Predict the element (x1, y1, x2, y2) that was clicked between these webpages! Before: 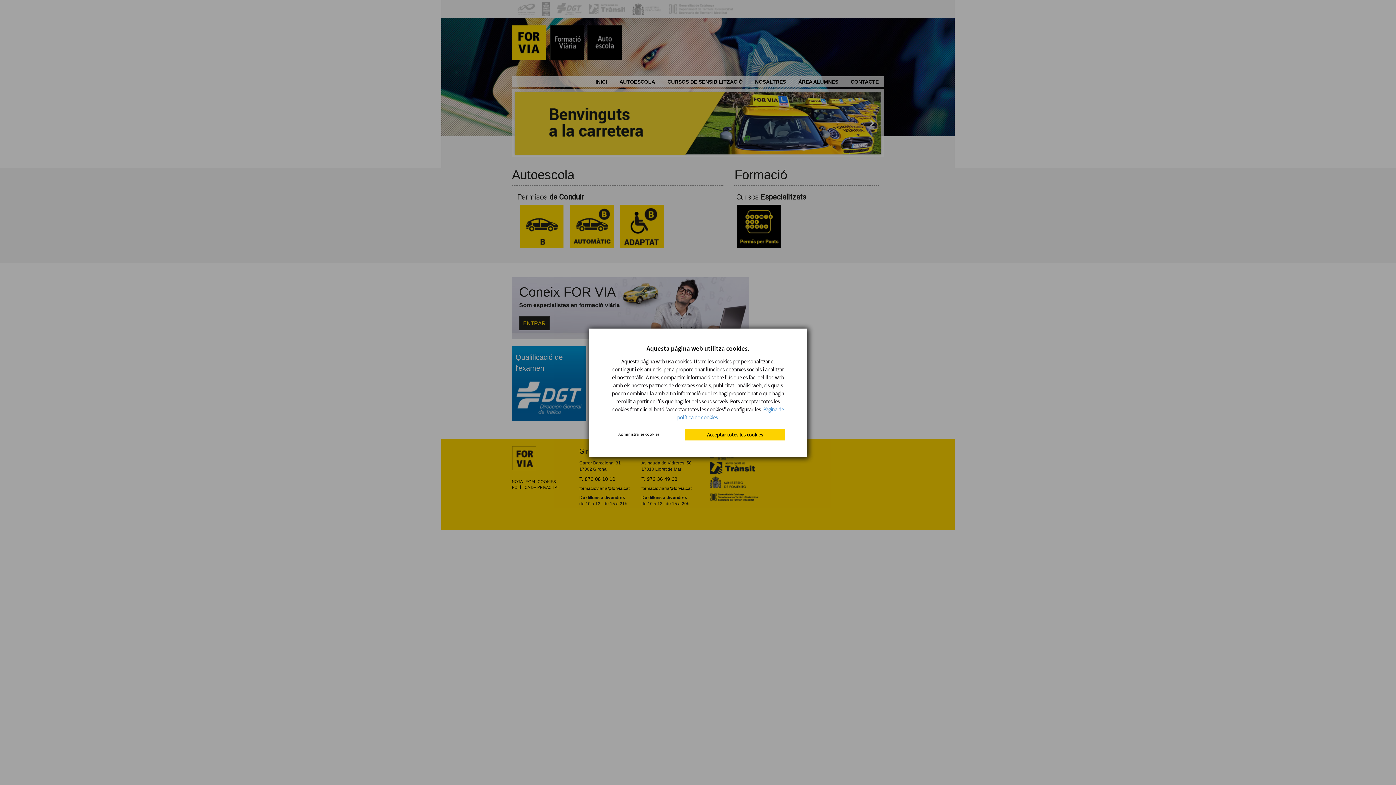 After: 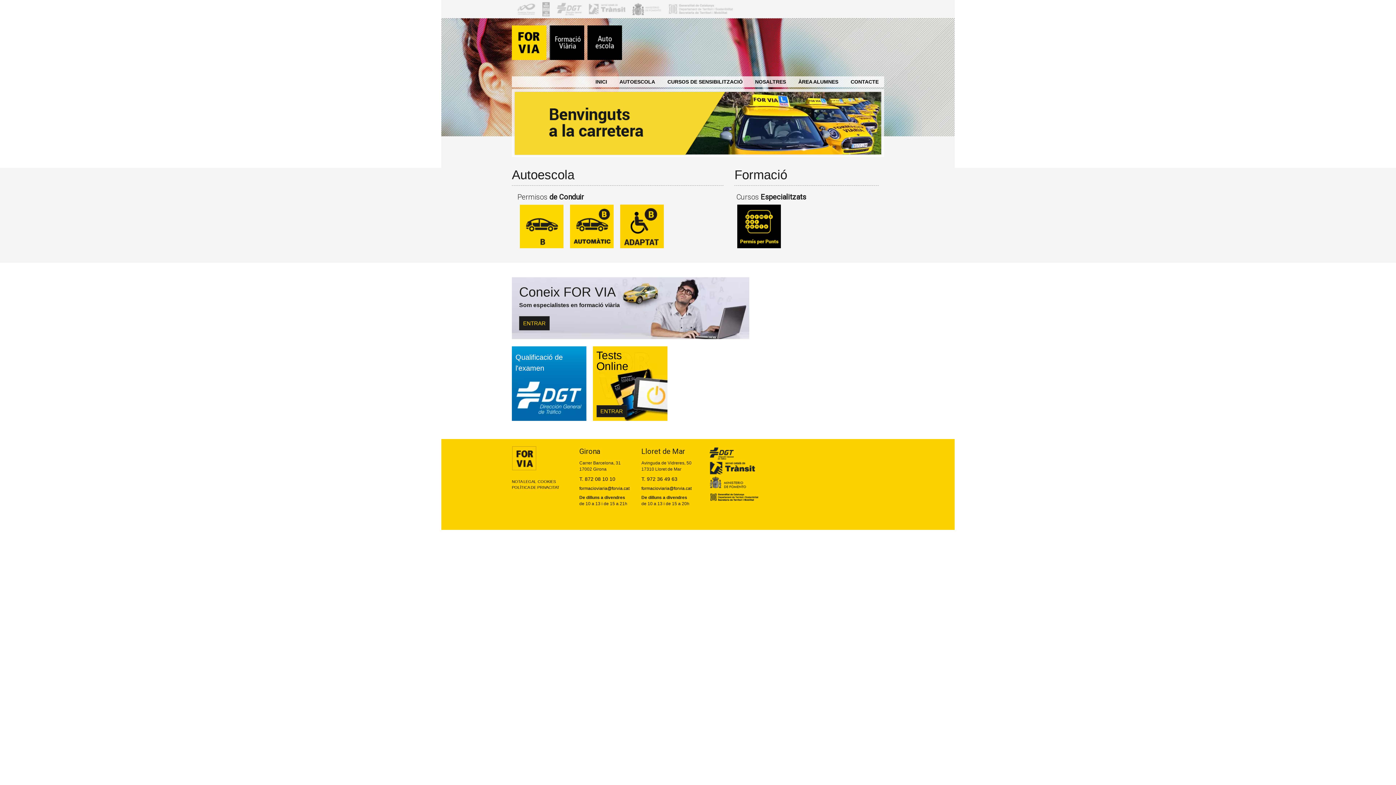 Action: bbox: (685, 428, 785, 440) label: Acceptar totes les cookies